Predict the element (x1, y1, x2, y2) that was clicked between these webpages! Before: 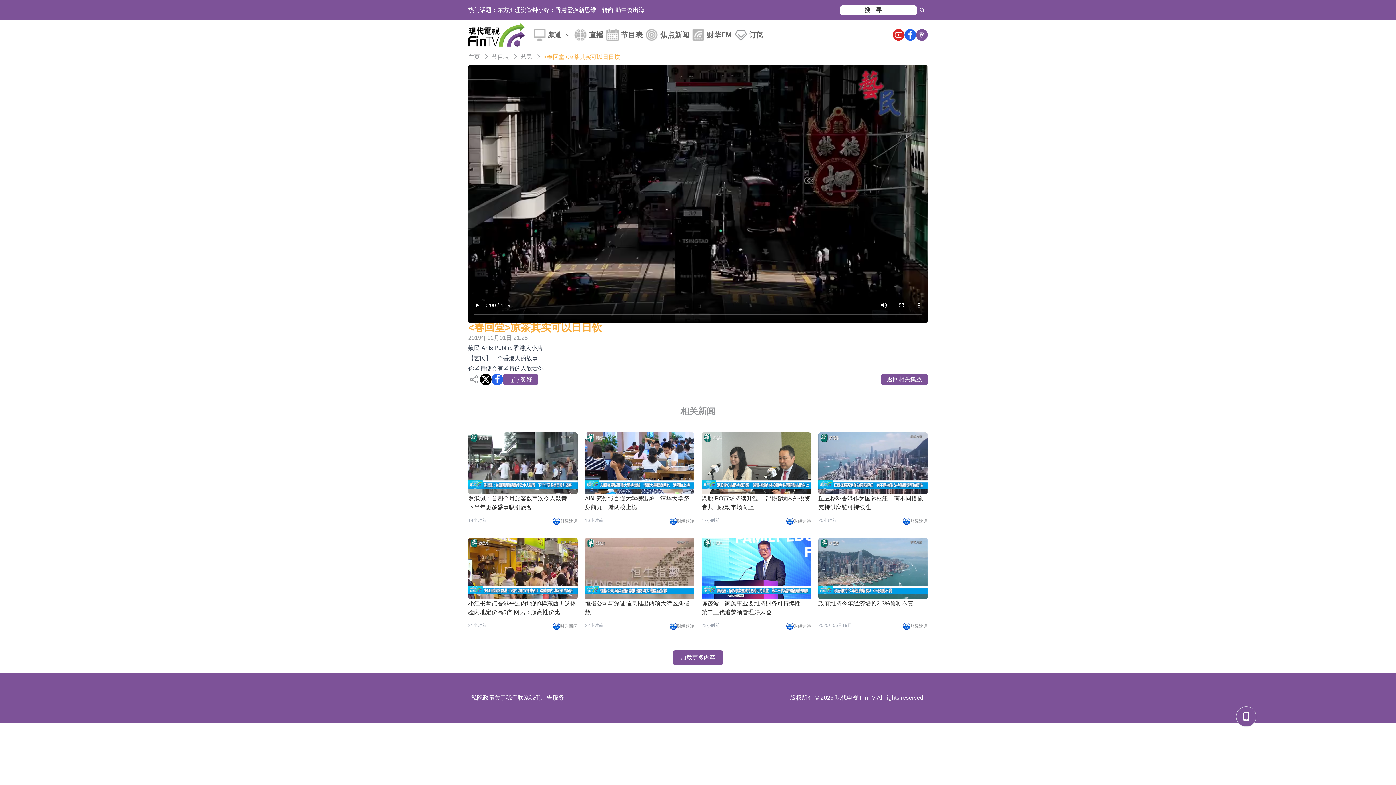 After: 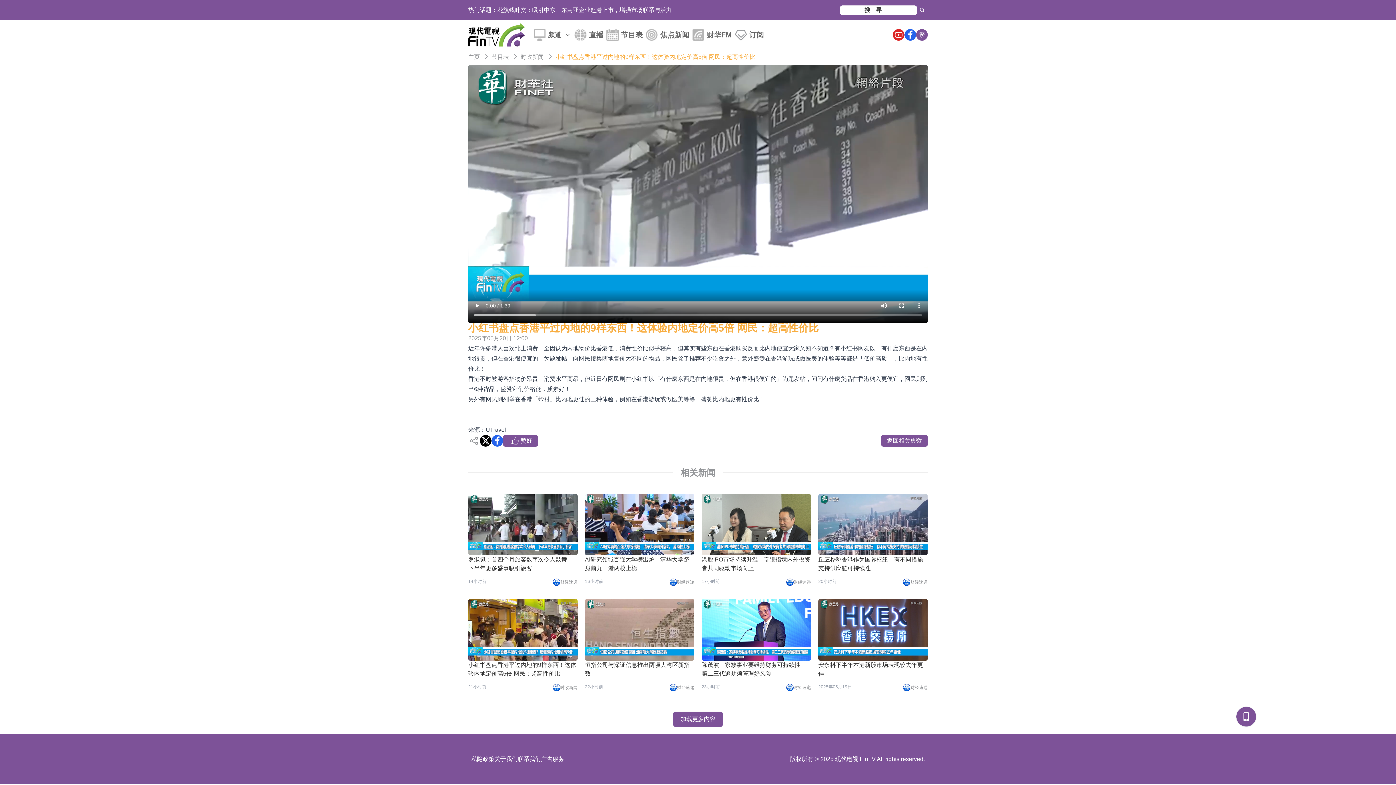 Action: bbox: (468, 538, 577, 599)